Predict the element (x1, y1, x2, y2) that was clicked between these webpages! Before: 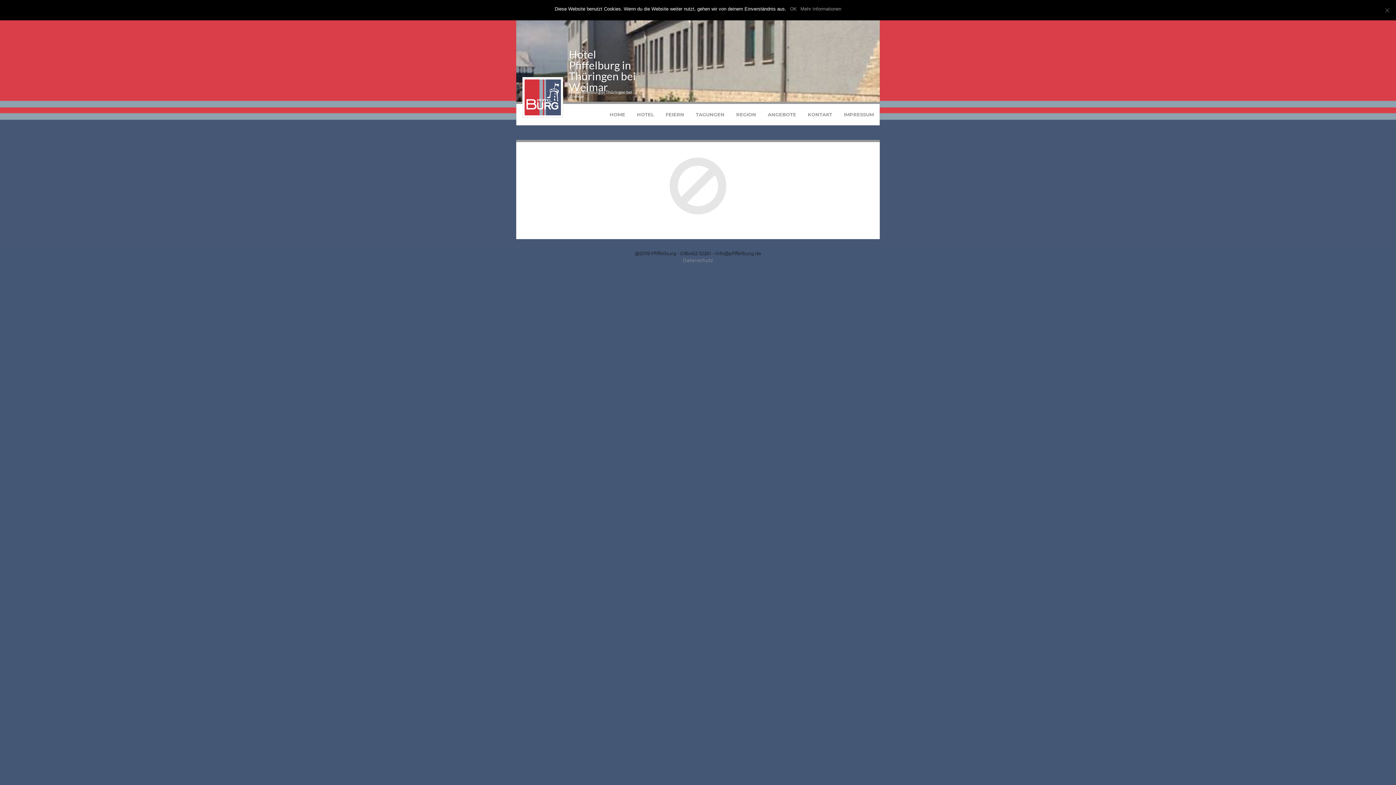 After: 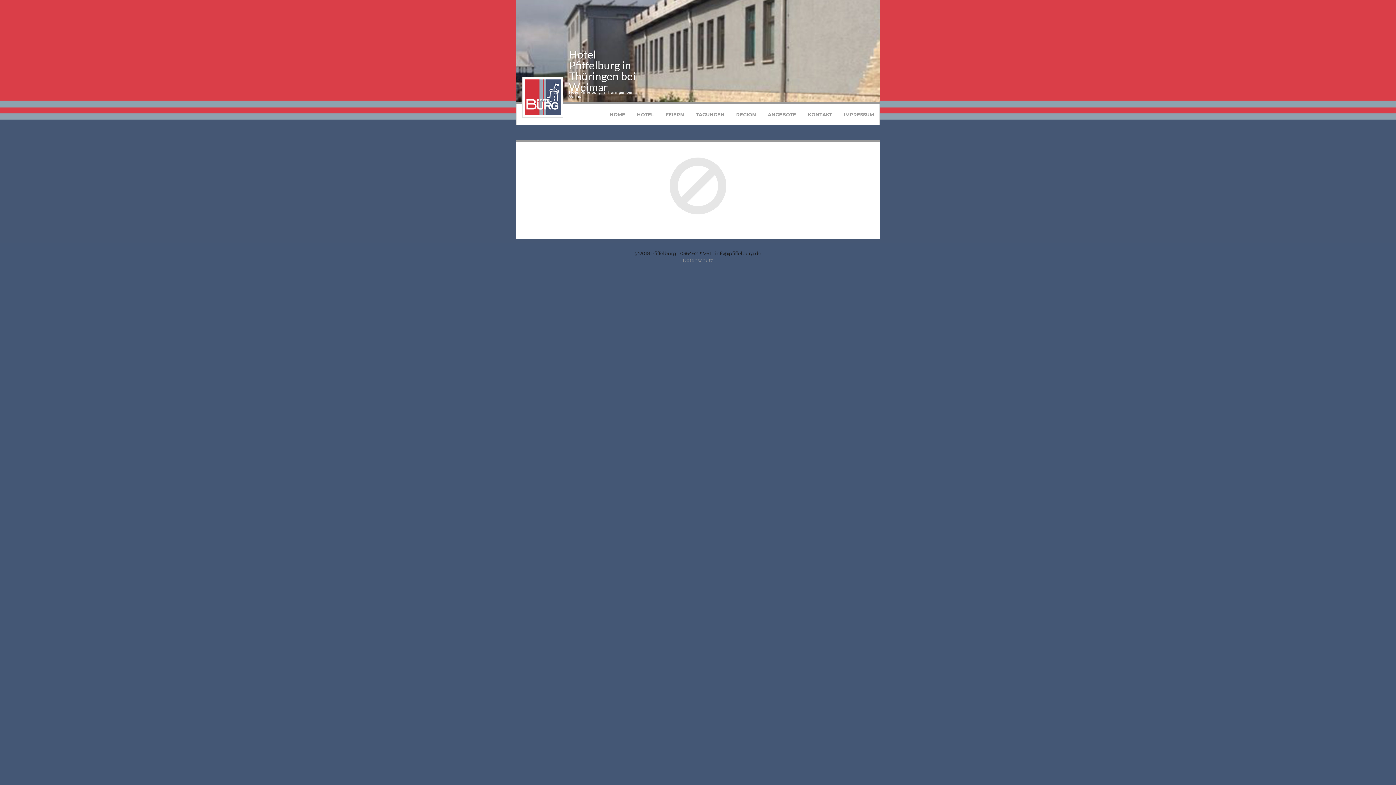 Action: label: OK bbox: (790, 5, 797, 12)